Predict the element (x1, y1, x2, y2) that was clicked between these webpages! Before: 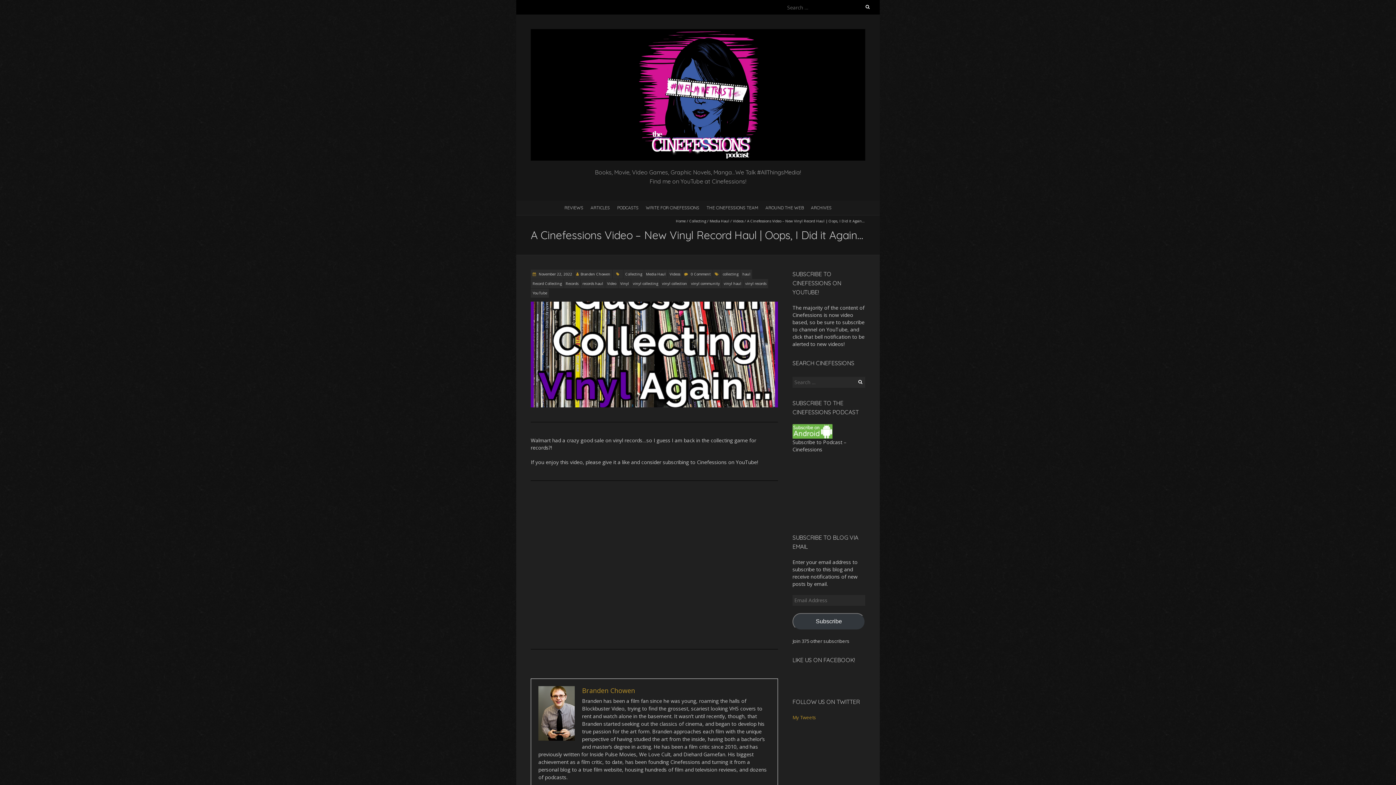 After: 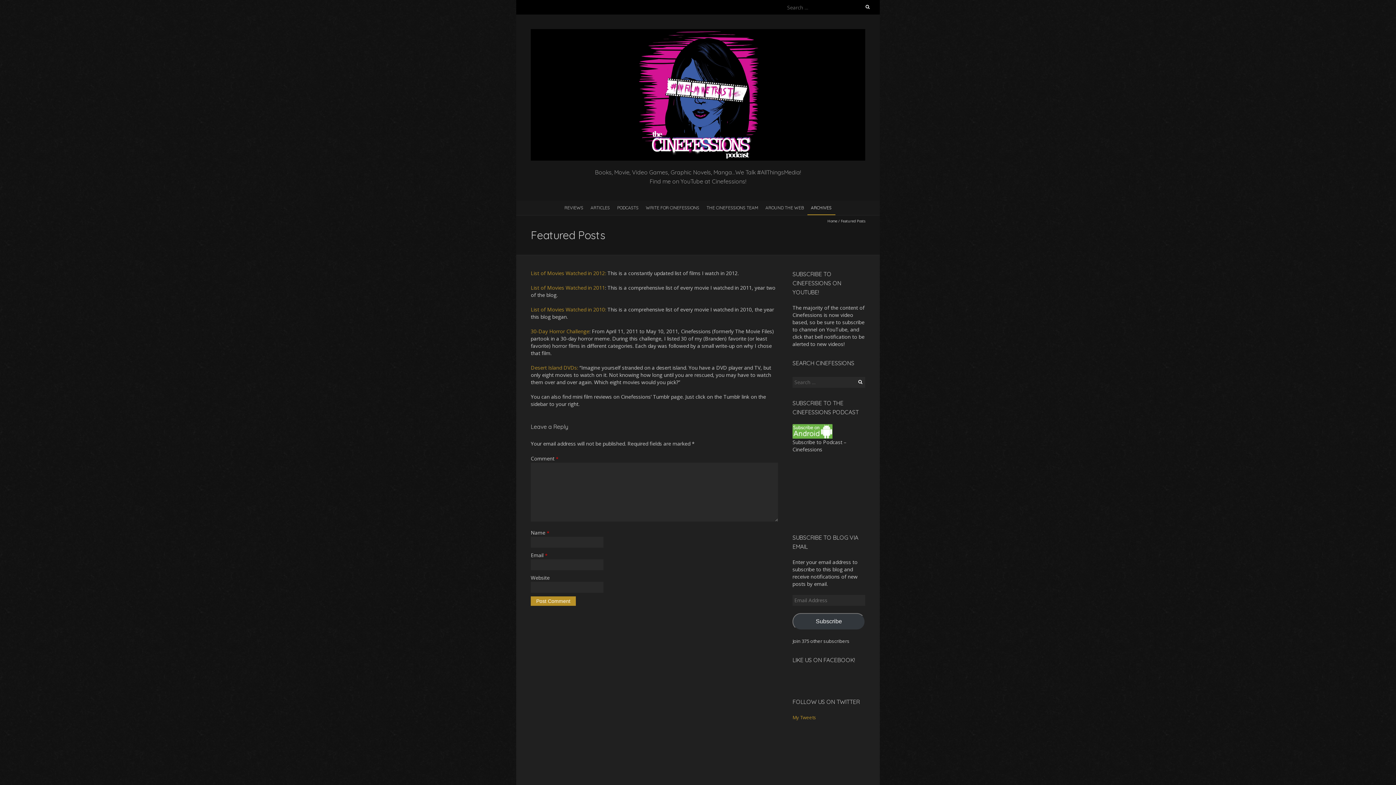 Action: label: ARCHIVES bbox: (807, 200, 835, 214)